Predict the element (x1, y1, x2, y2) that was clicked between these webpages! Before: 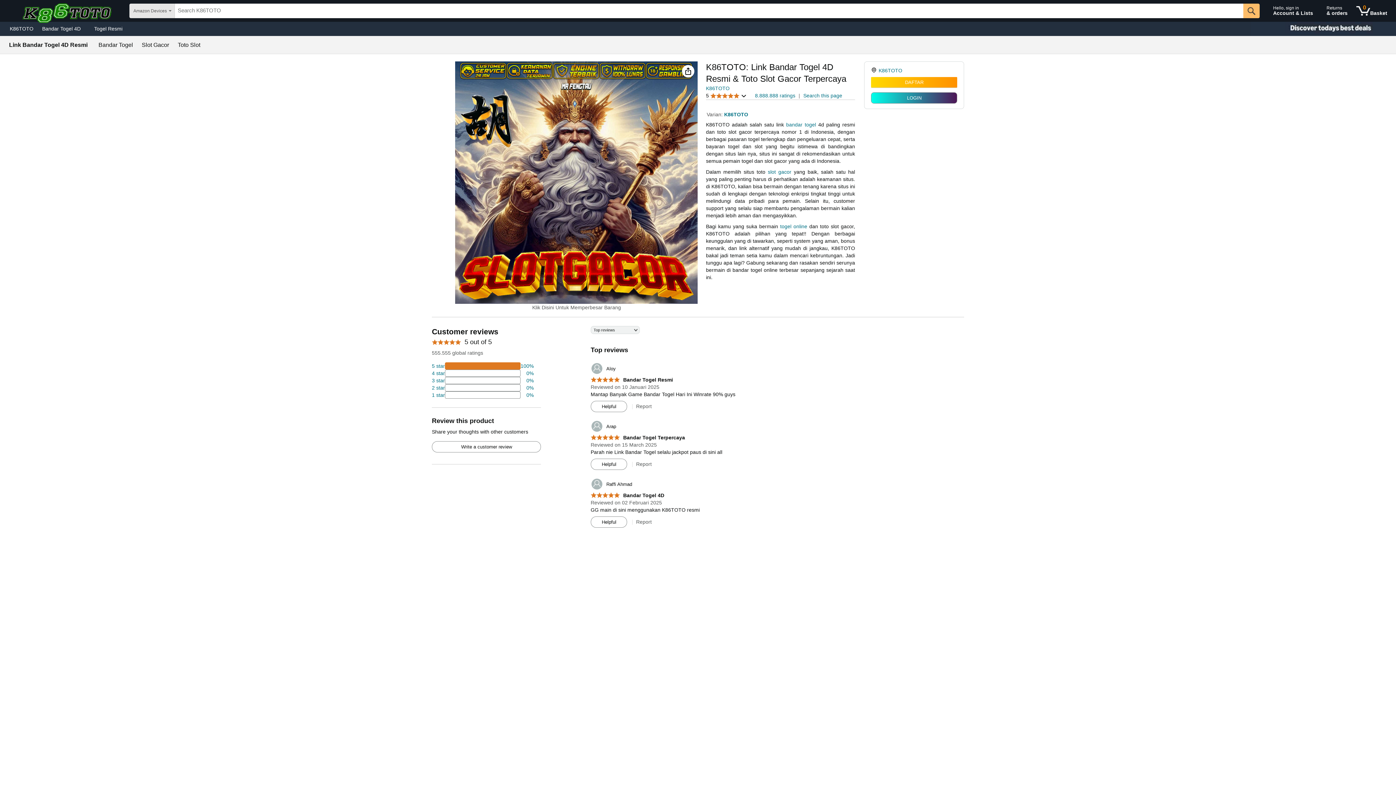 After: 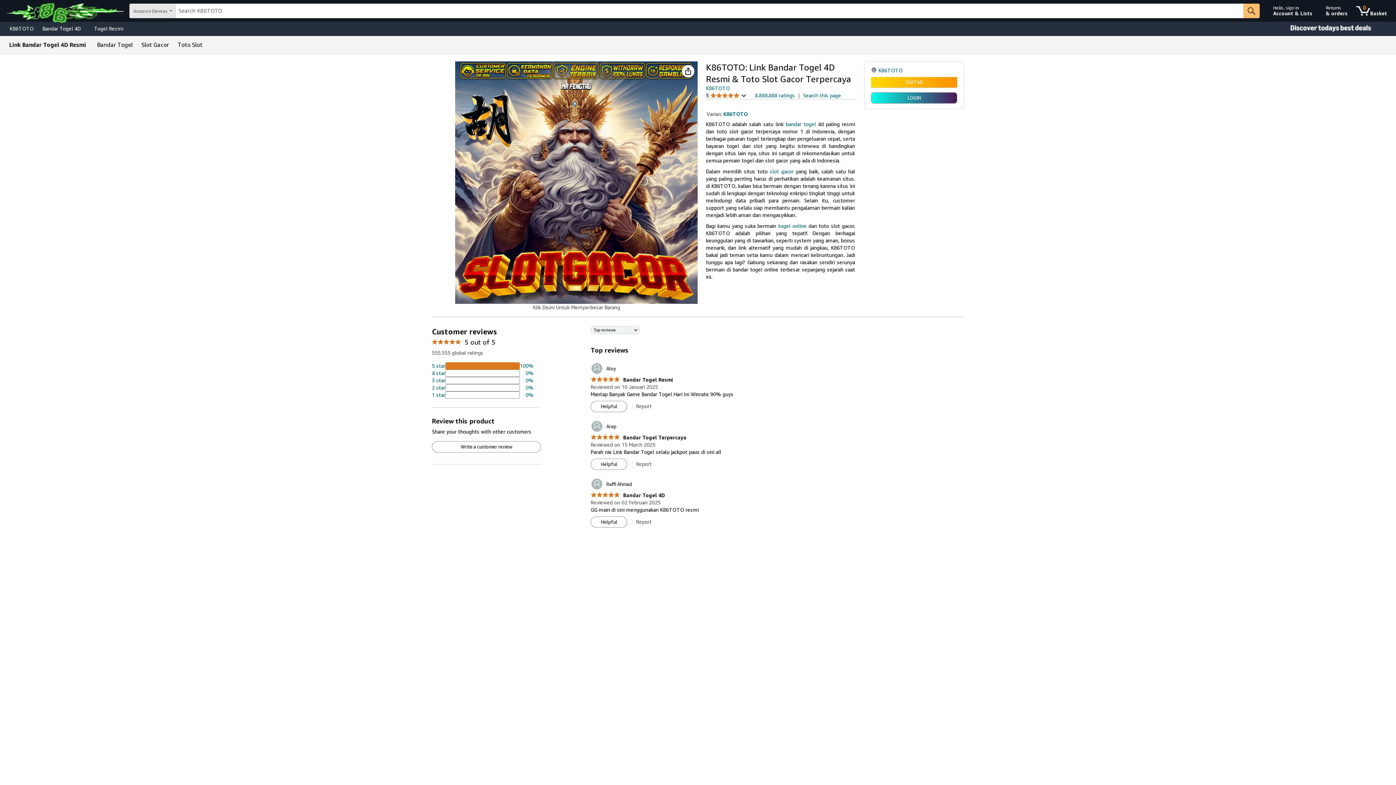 Action: label: K86TOTO bbox: (724, 111, 748, 117)